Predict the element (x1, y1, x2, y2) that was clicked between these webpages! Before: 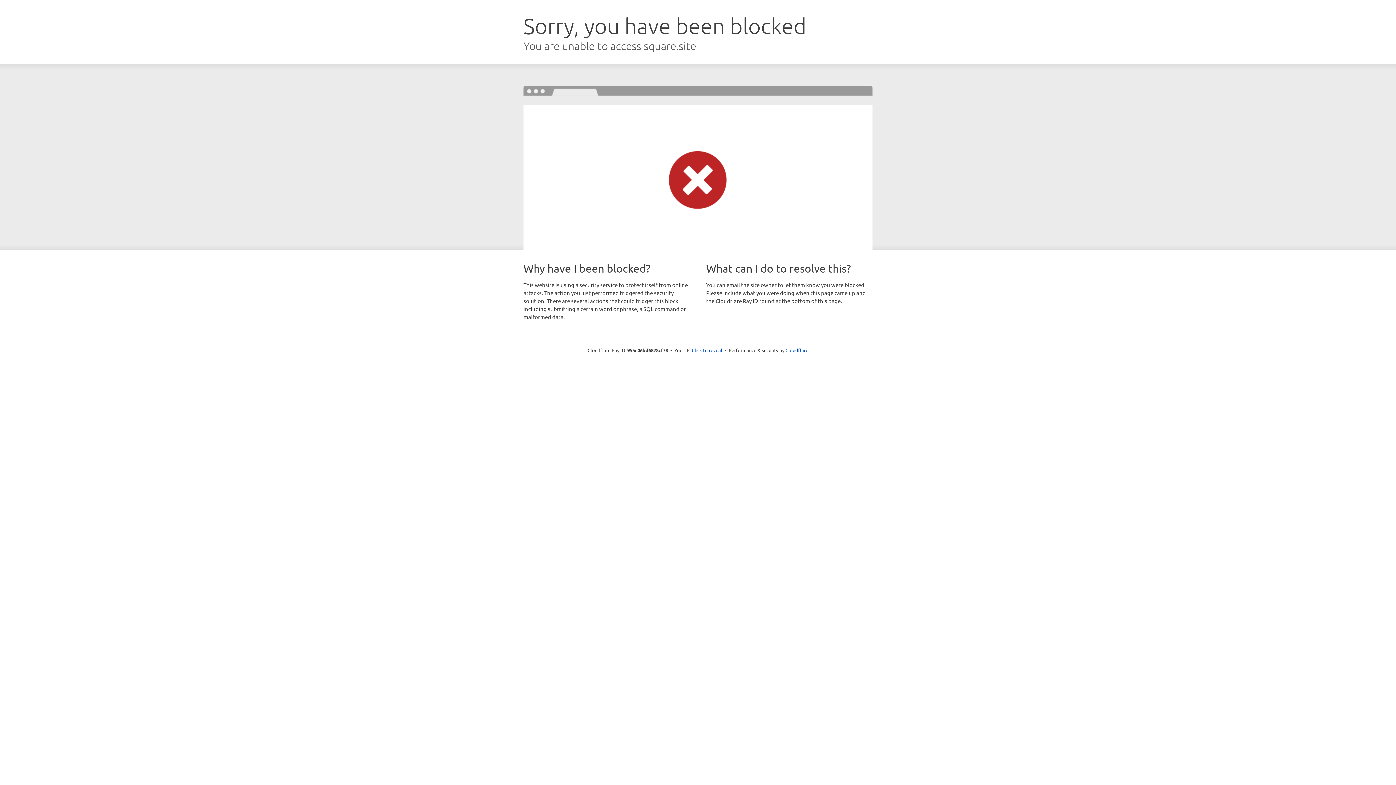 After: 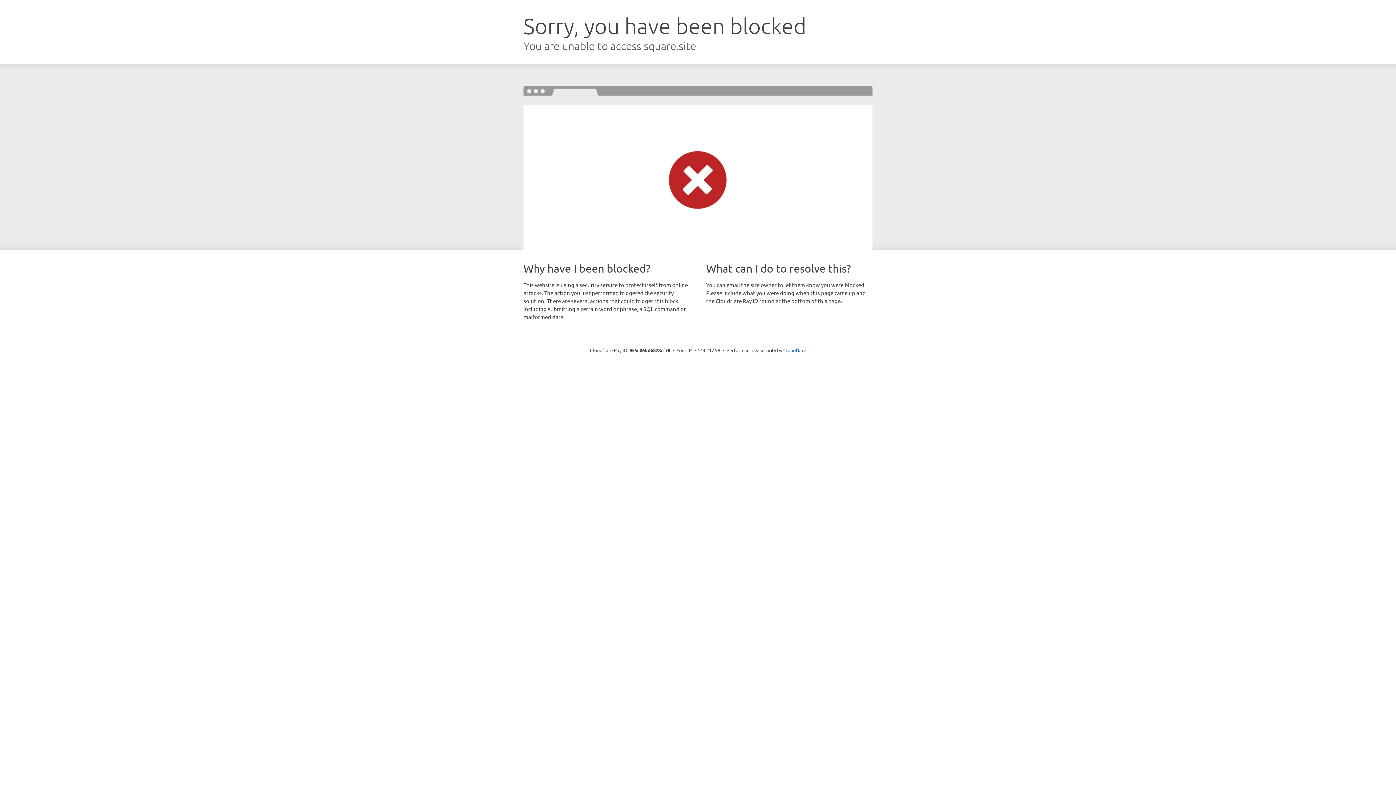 Action: bbox: (692, 346, 722, 353) label: Click to reveal